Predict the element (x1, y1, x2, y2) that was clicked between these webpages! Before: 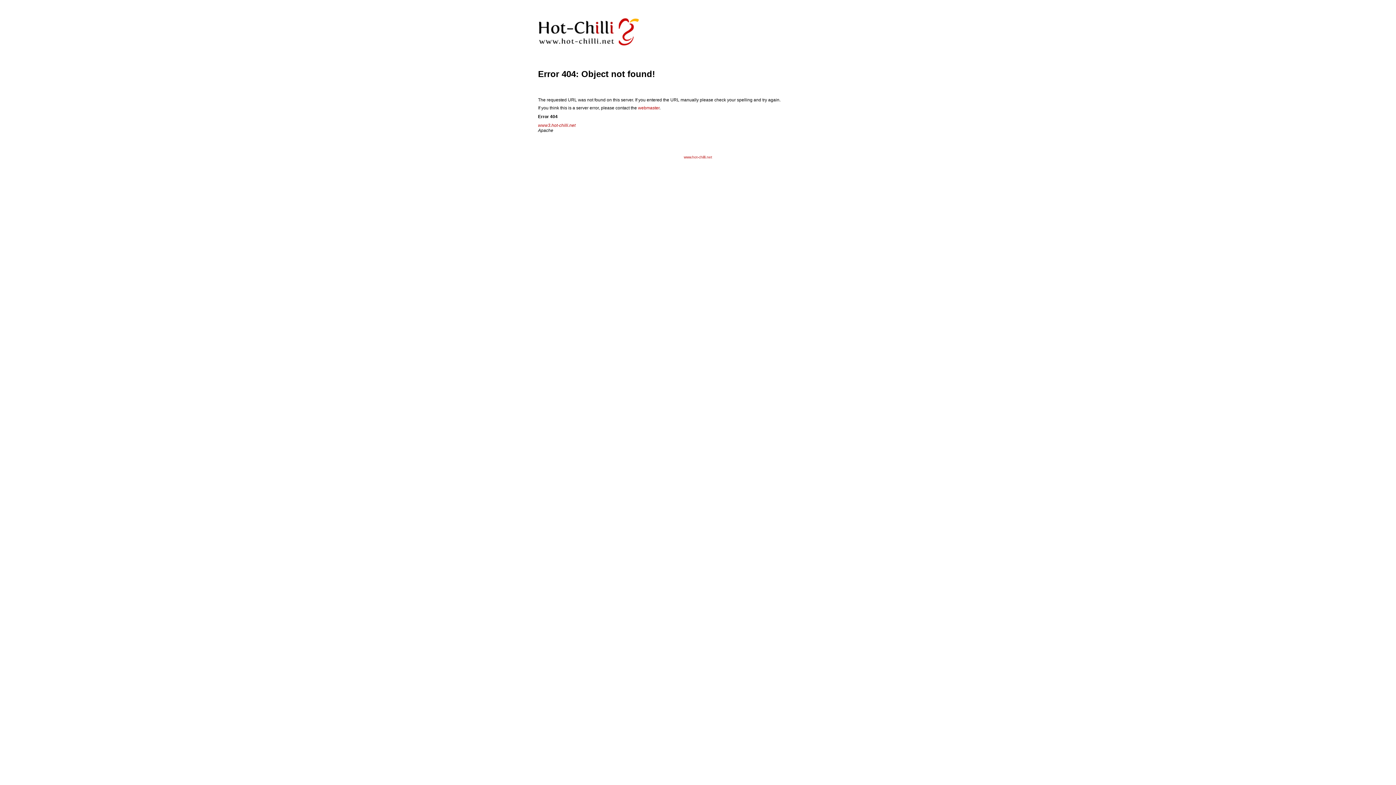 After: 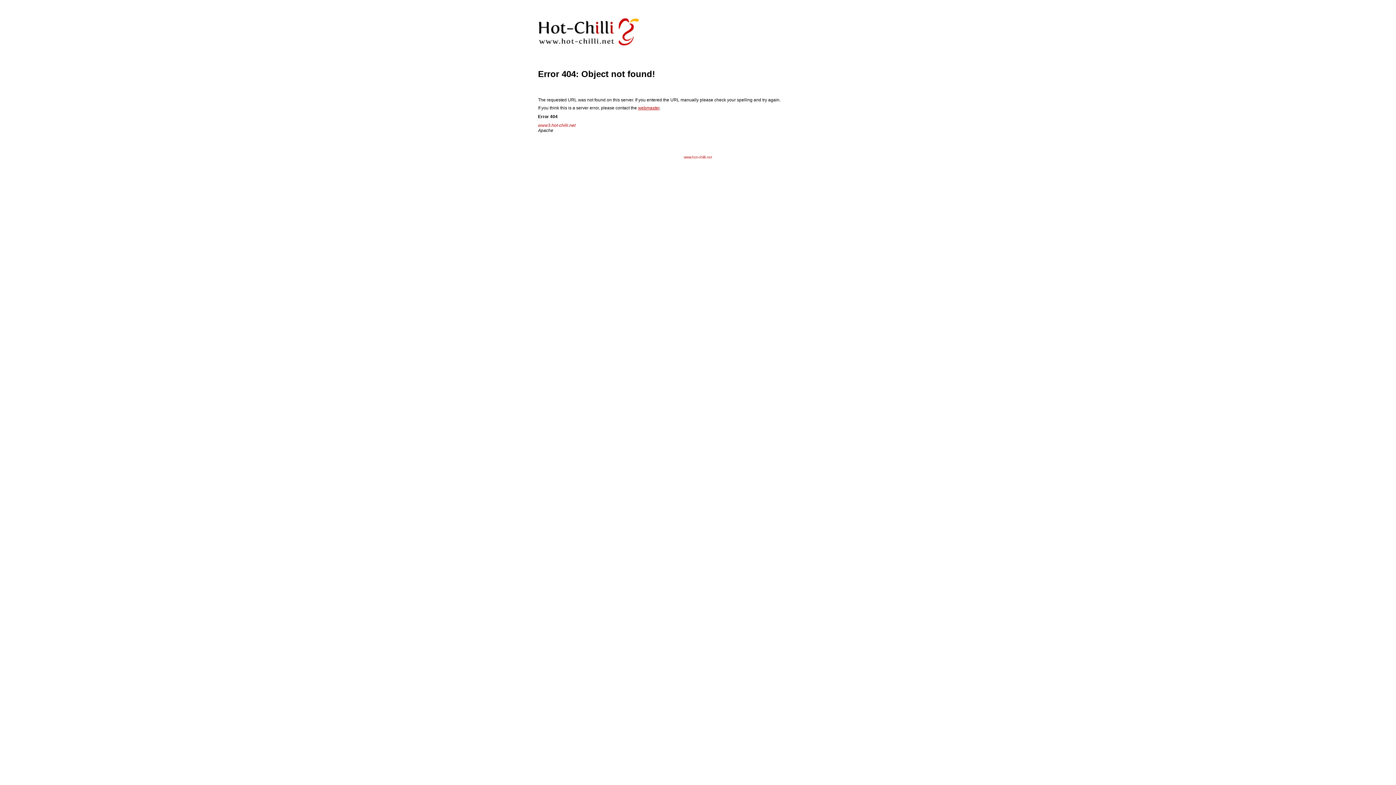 Action: label: webmaster bbox: (638, 105, 659, 110)